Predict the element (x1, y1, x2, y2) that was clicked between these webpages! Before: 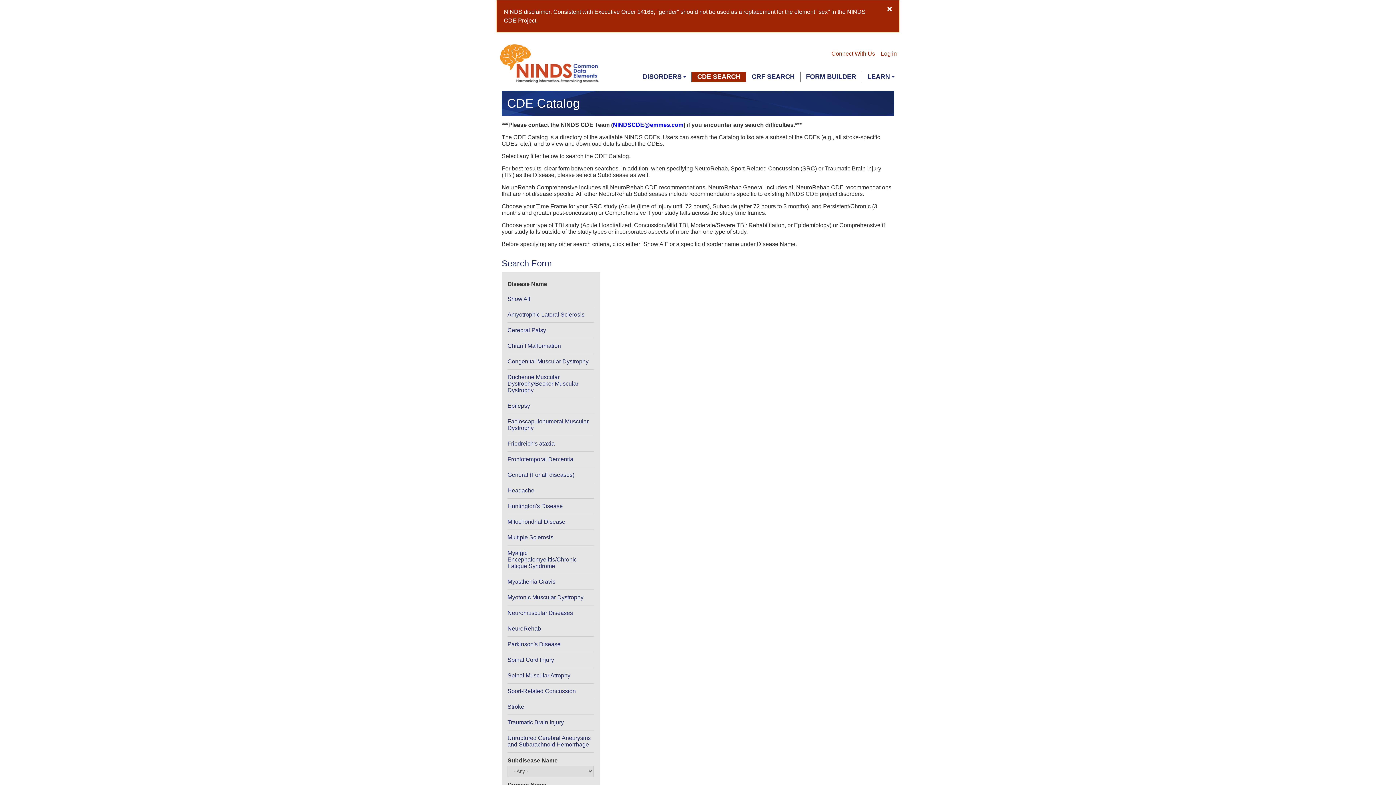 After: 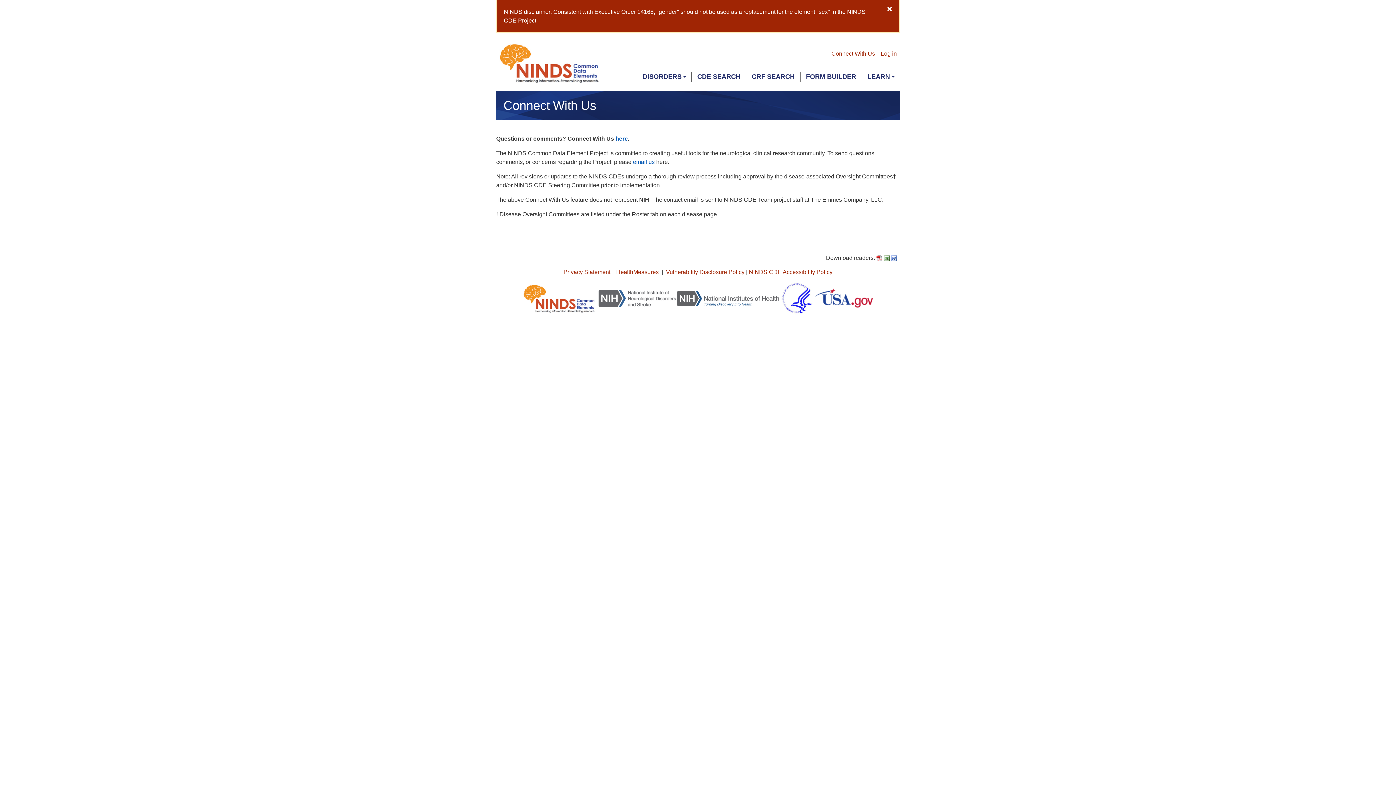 Action: bbox: (828, 46, 878, 61) label: Connect With Us